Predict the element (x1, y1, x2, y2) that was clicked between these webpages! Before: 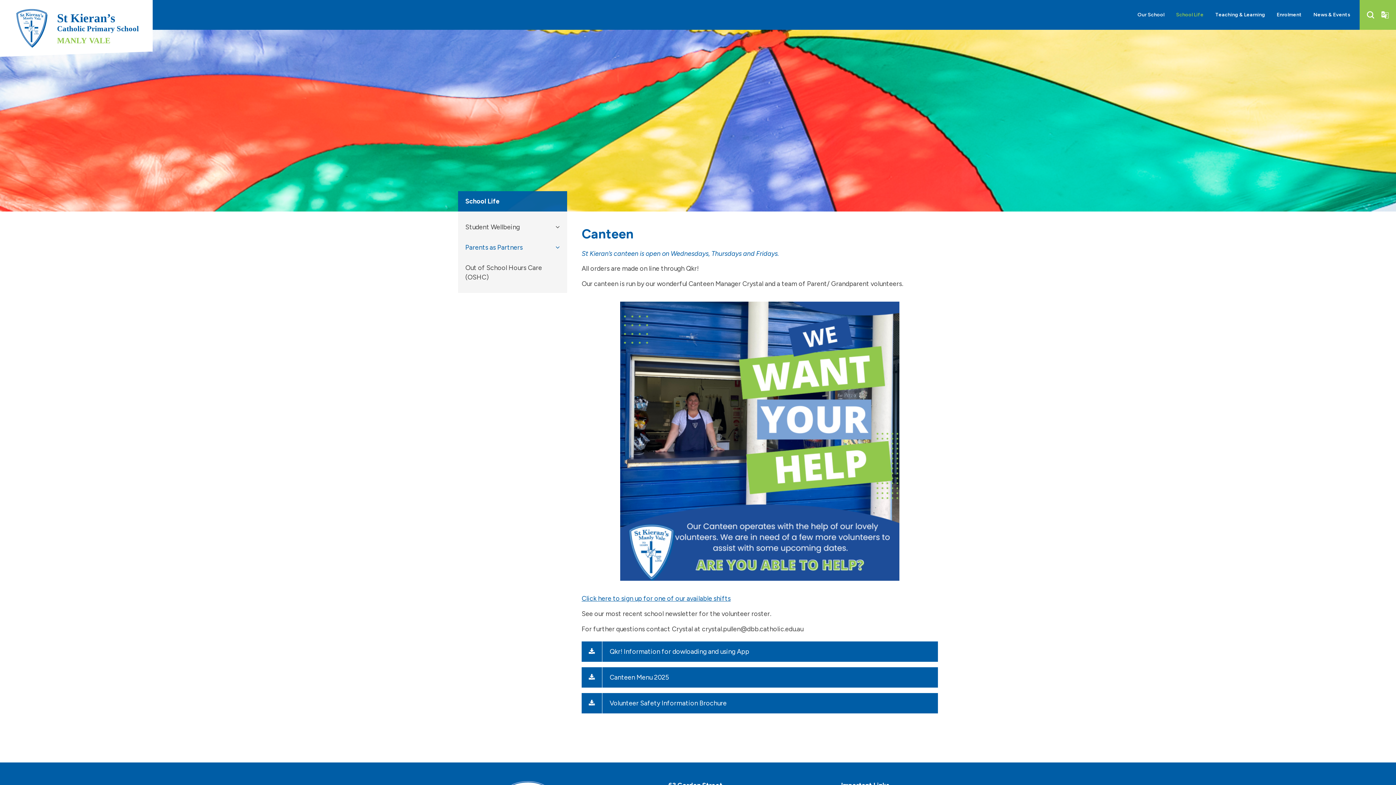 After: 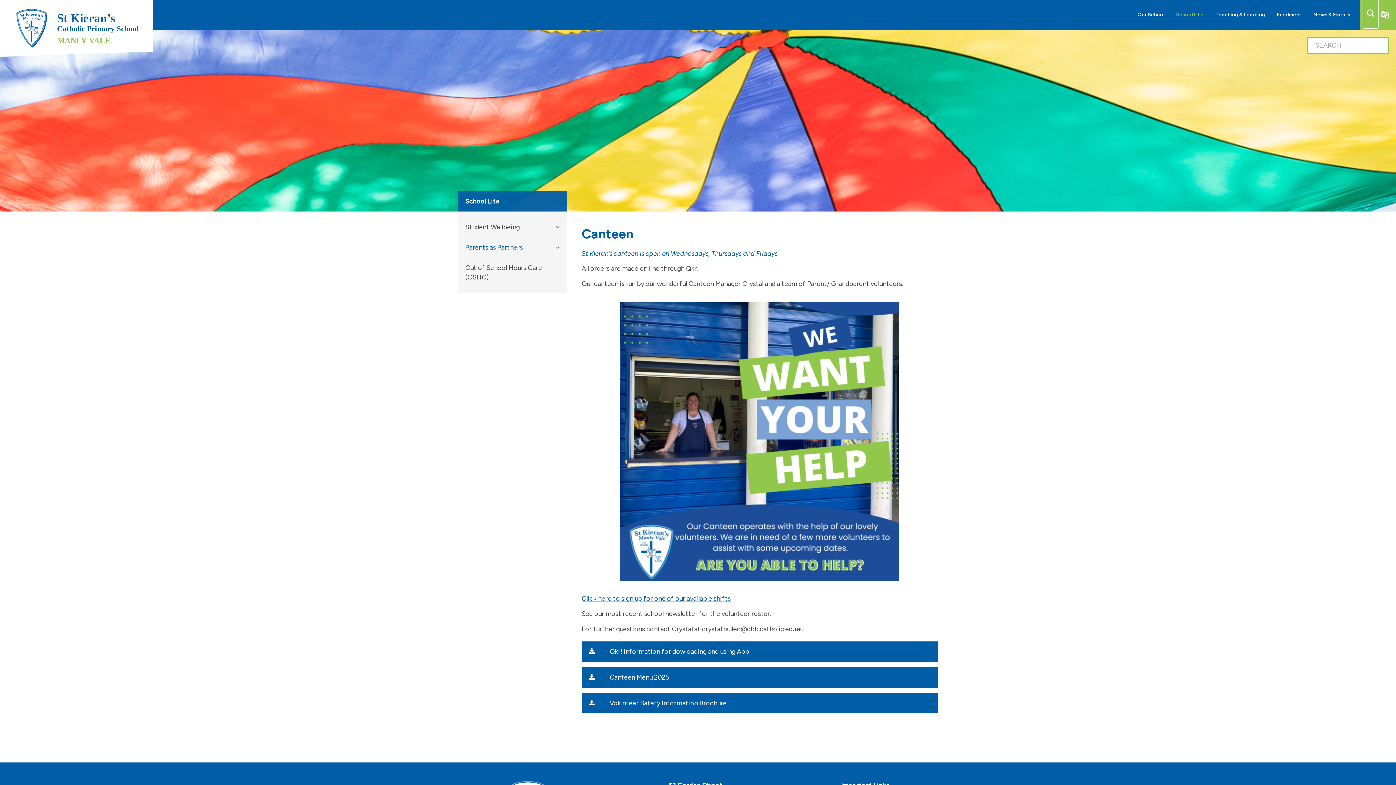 Action: label: Search bbox: (1363, 0, 1378, 29)